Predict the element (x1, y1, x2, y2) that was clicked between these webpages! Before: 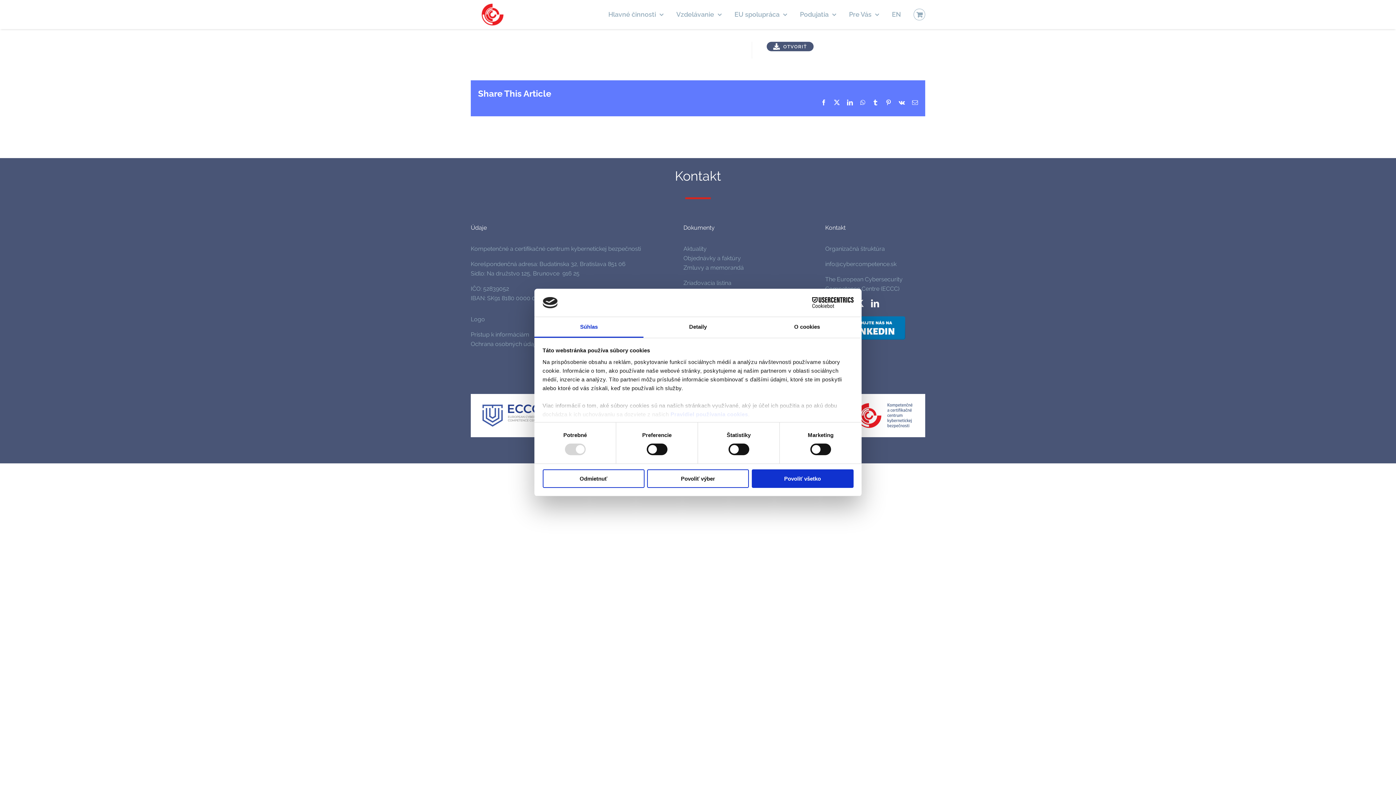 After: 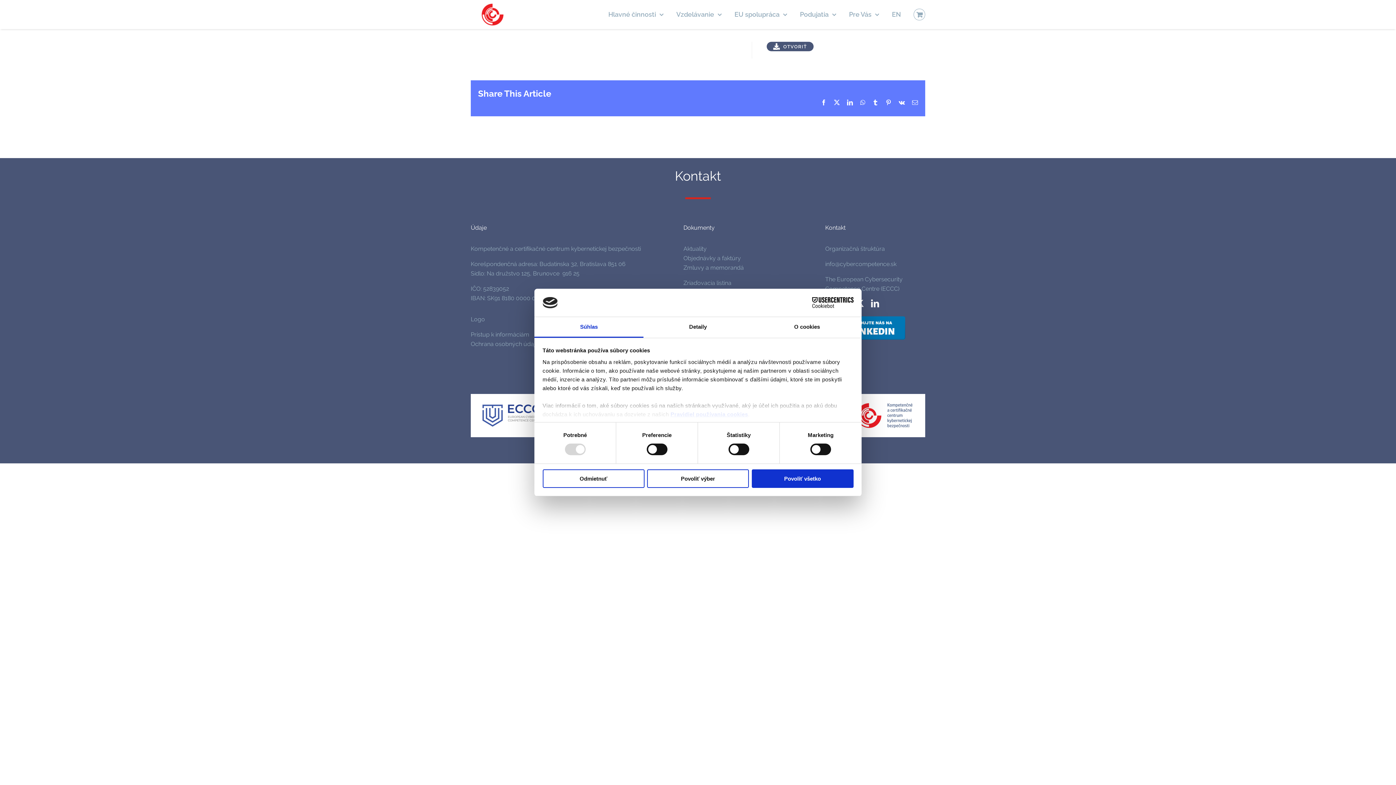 Action: bbox: (670, 411, 748, 417) label: Pravidiel používania cookies